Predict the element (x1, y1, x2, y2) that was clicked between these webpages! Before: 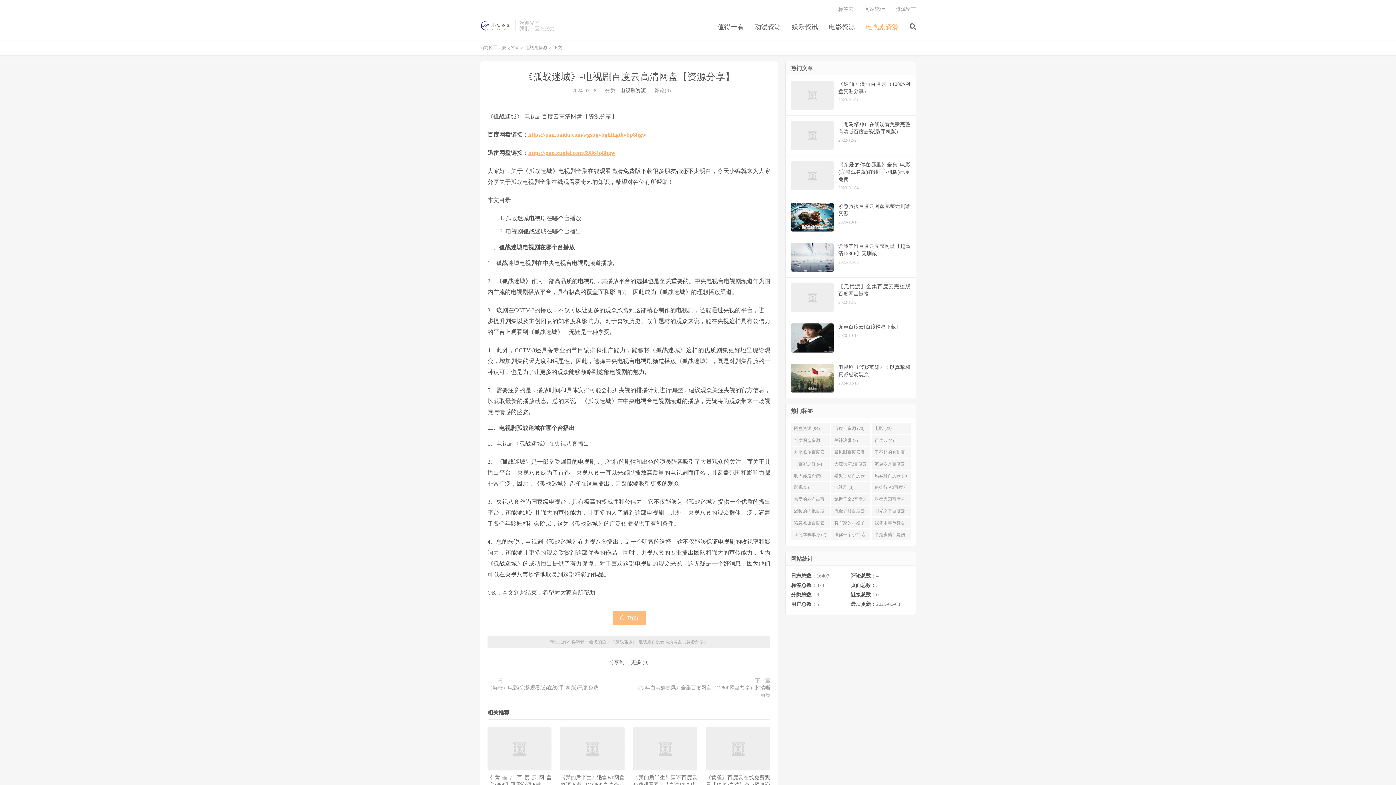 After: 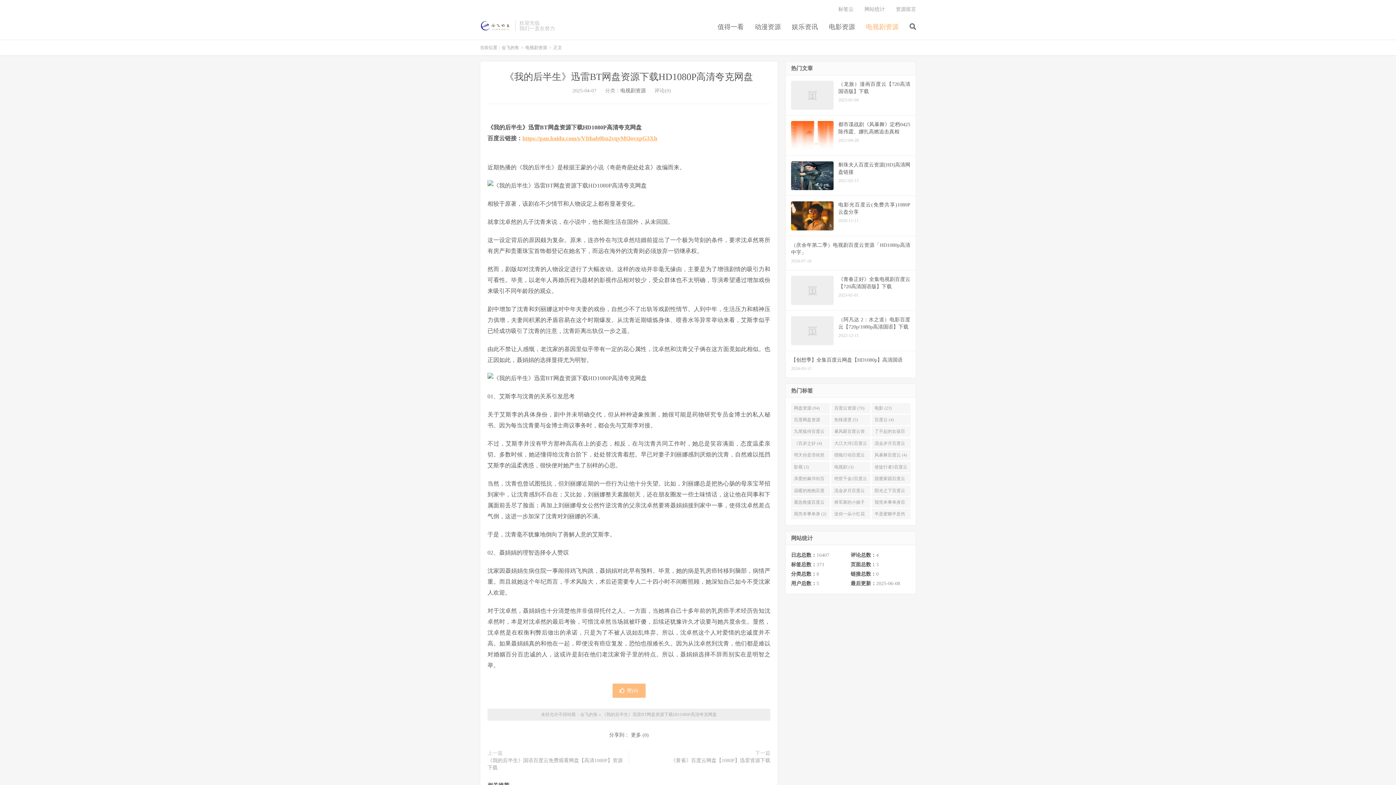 Action: bbox: (560, 727, 624, 770)